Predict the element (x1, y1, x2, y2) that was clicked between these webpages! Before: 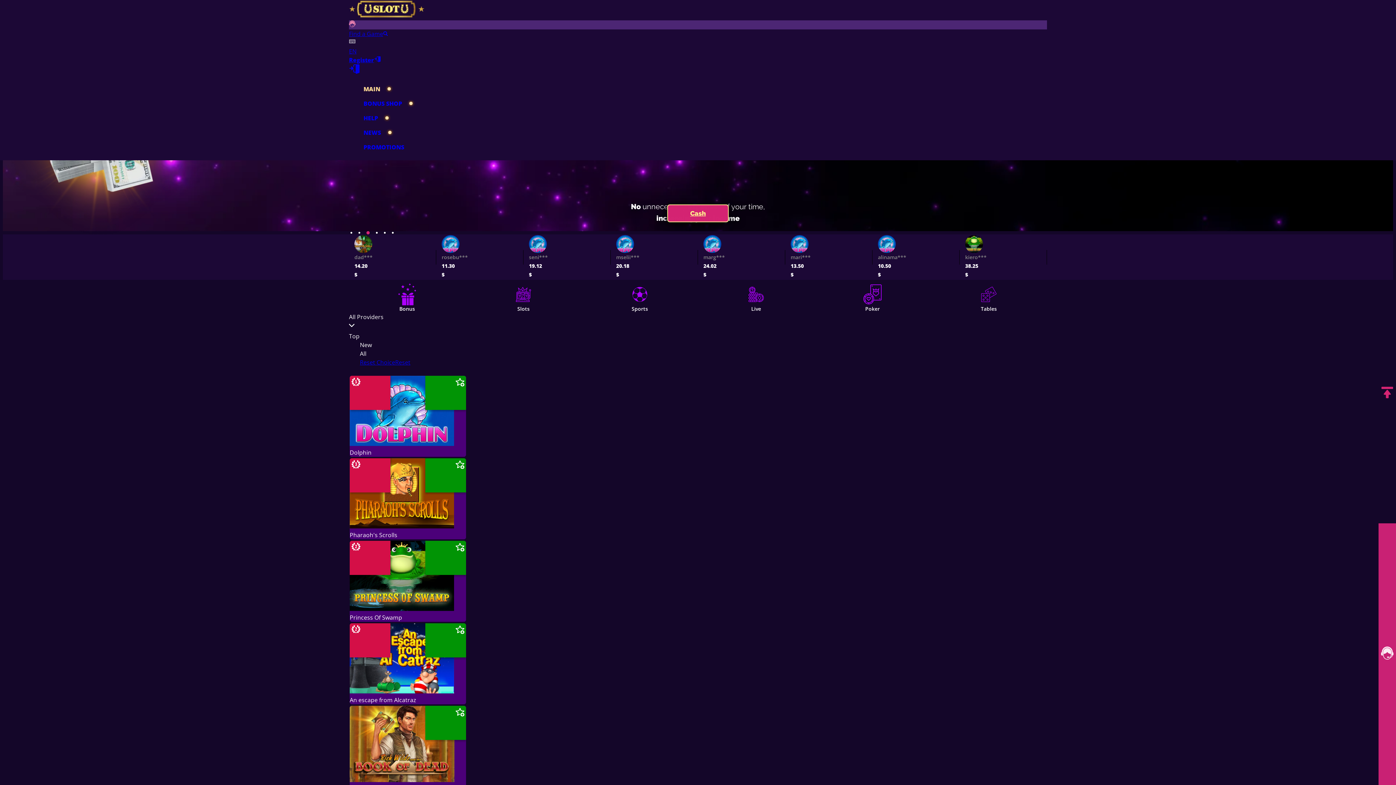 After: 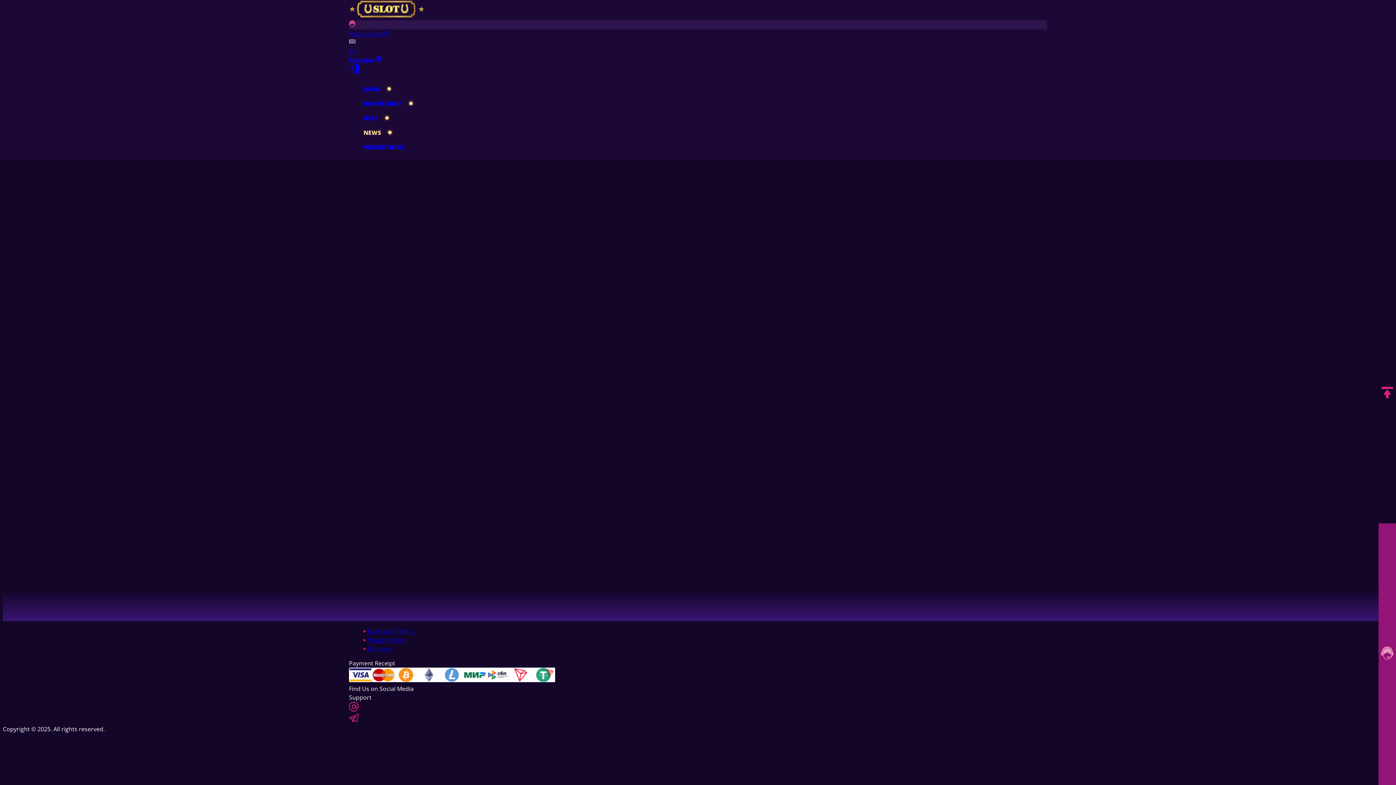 Action: bbox: (363, 125, 381, 139) label: NEWS